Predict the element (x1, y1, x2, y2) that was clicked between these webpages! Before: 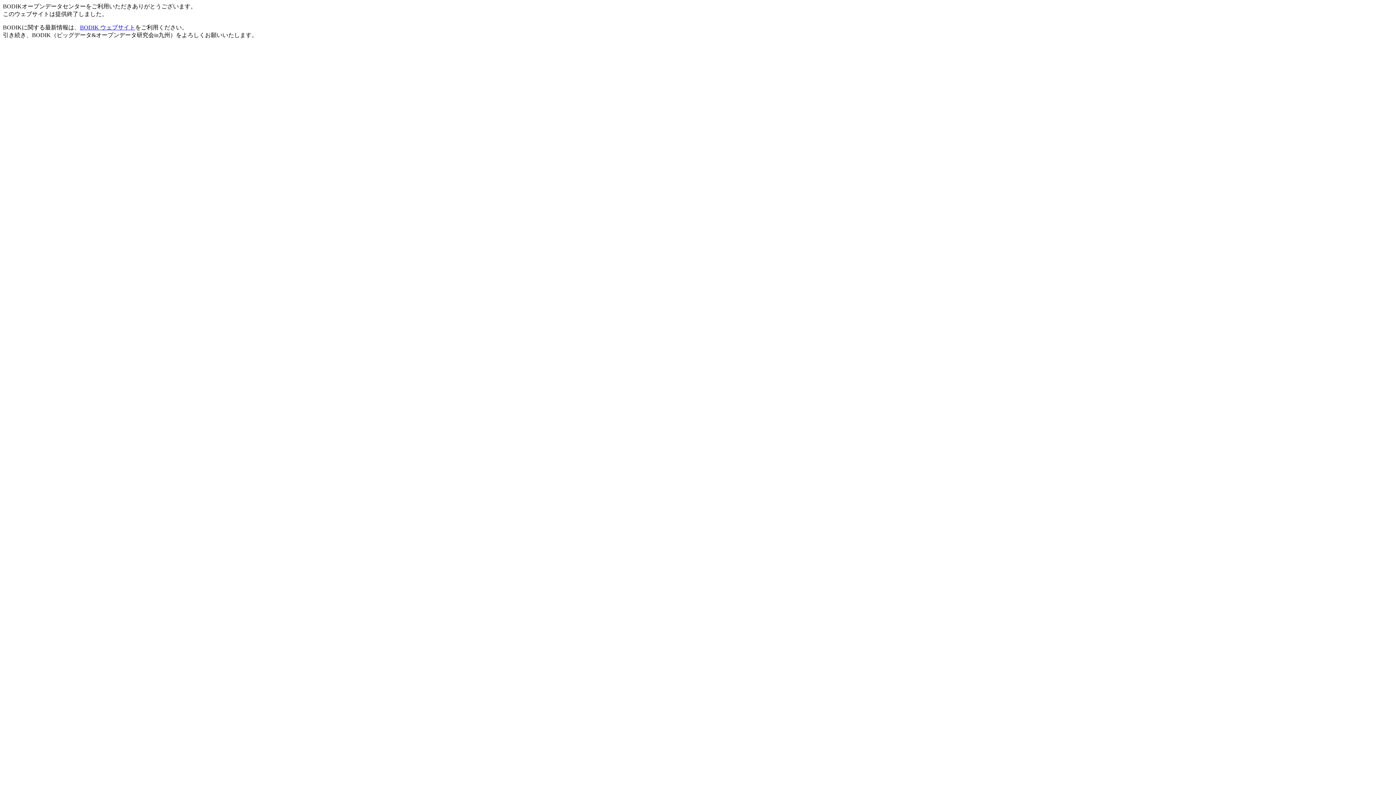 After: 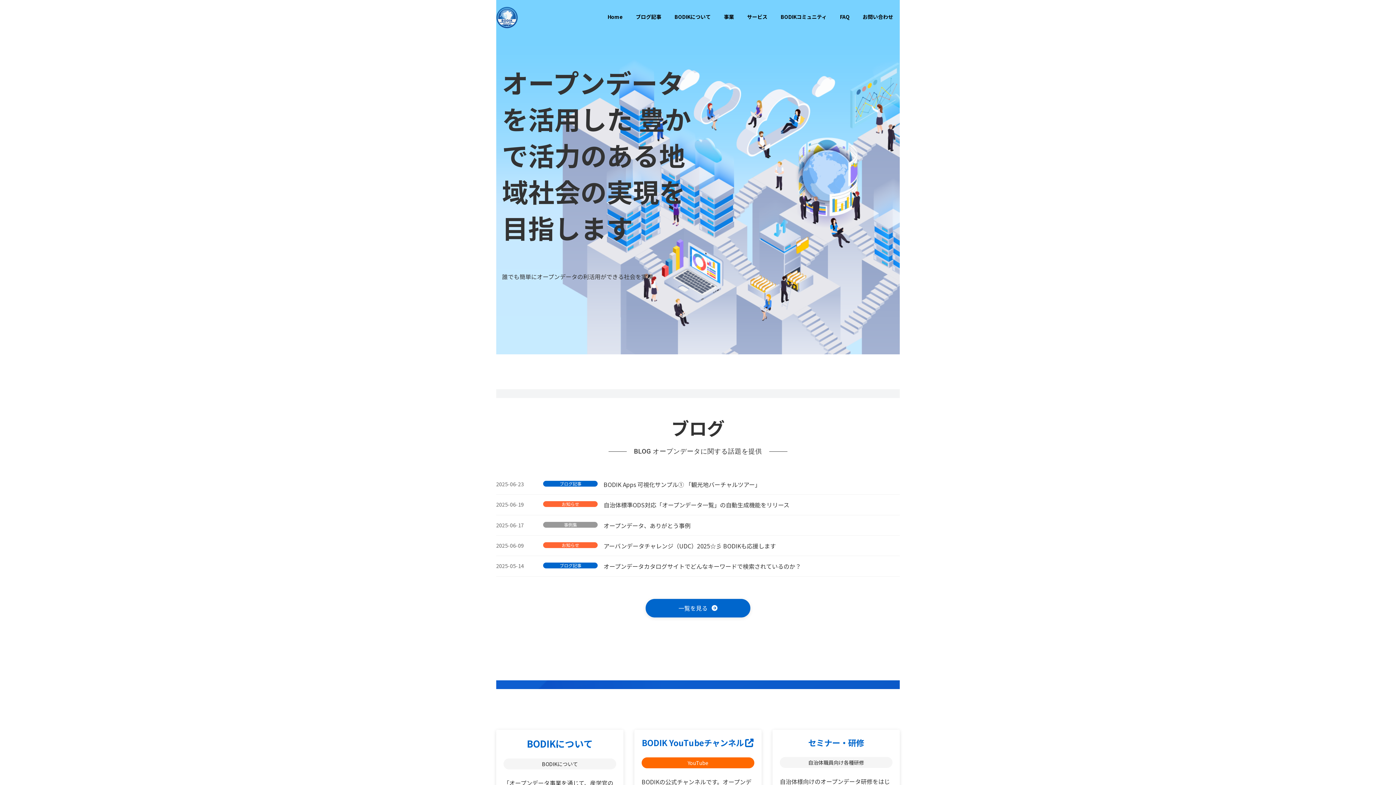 Action: bbox: (80, 24, 135, 30) label: BODIK ウェブサイト